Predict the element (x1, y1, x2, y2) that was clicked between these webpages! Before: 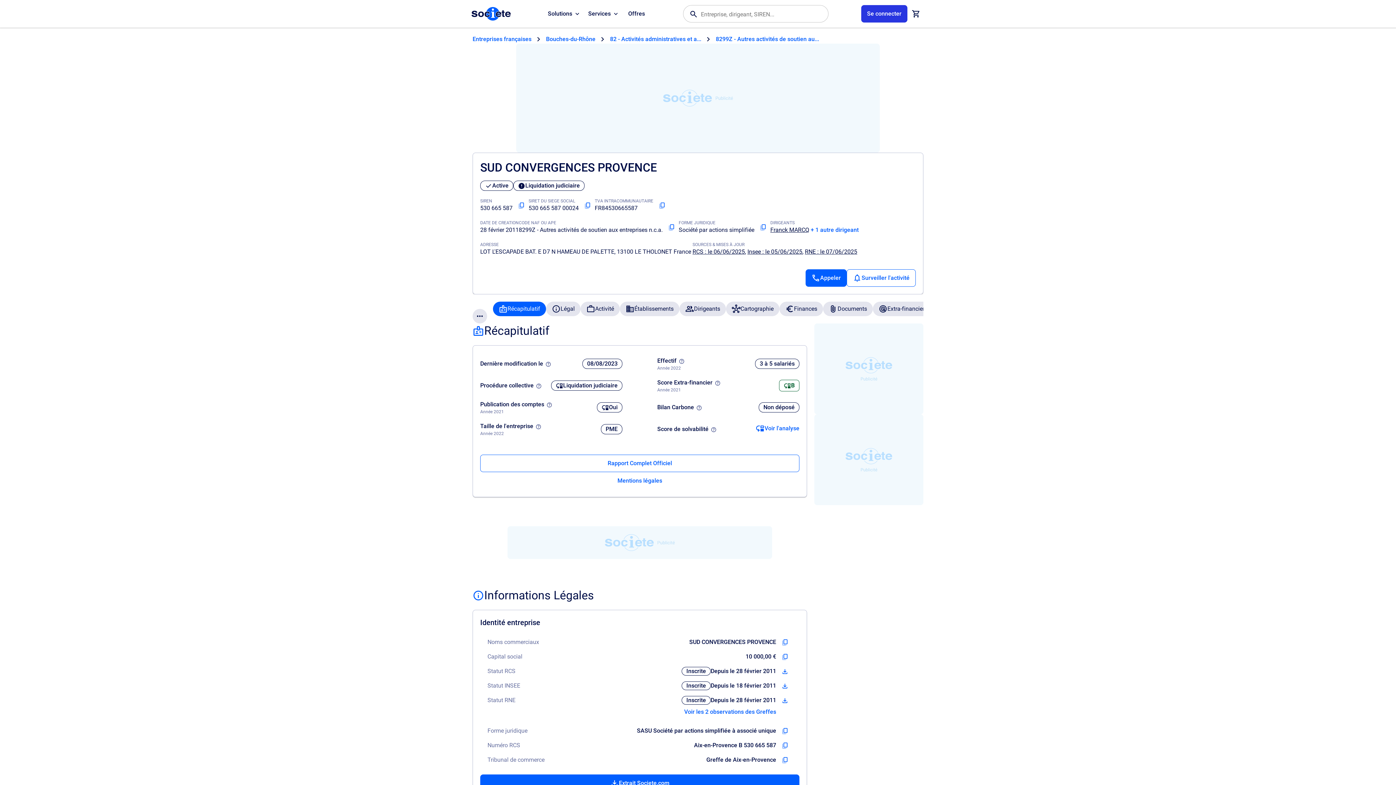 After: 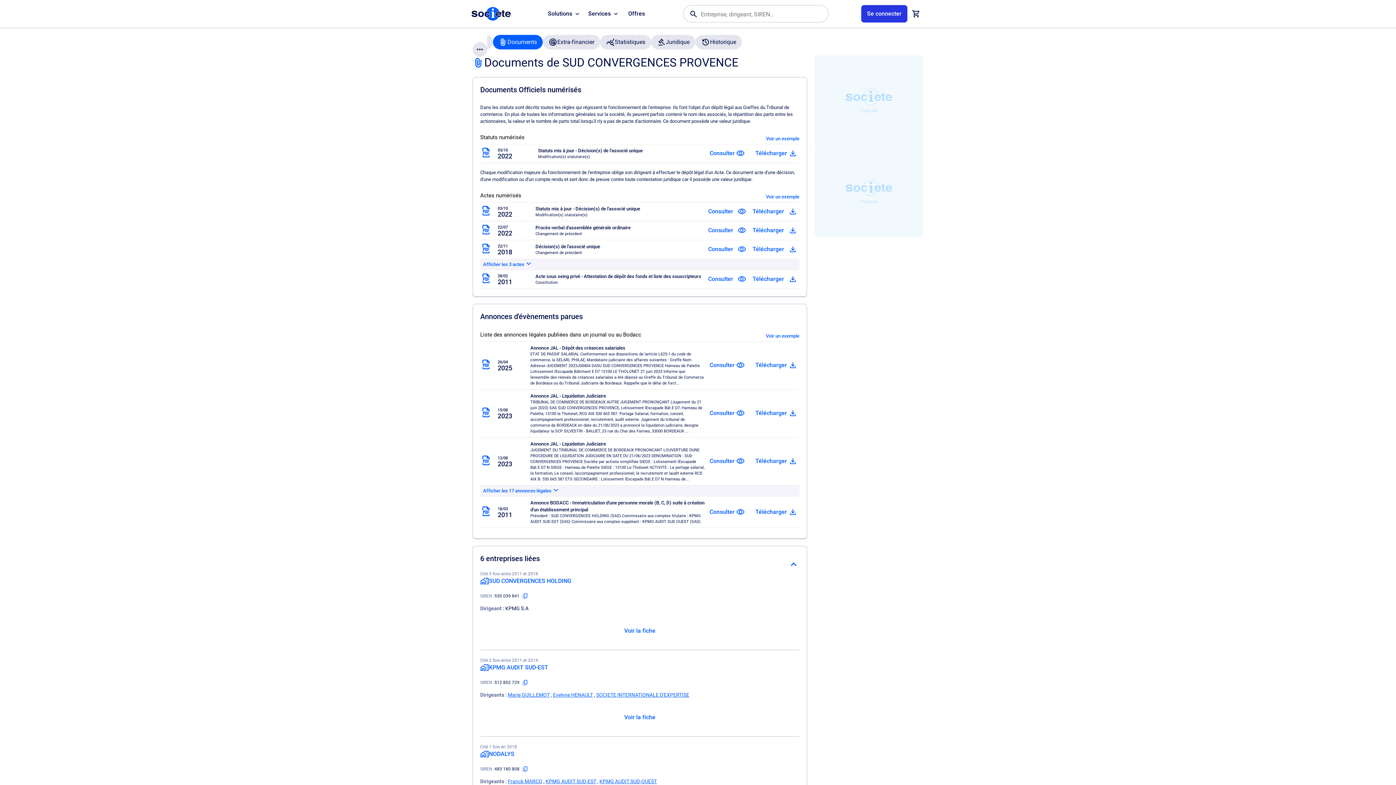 Action: bbox: (823, 301, 873, 316) label: Documents